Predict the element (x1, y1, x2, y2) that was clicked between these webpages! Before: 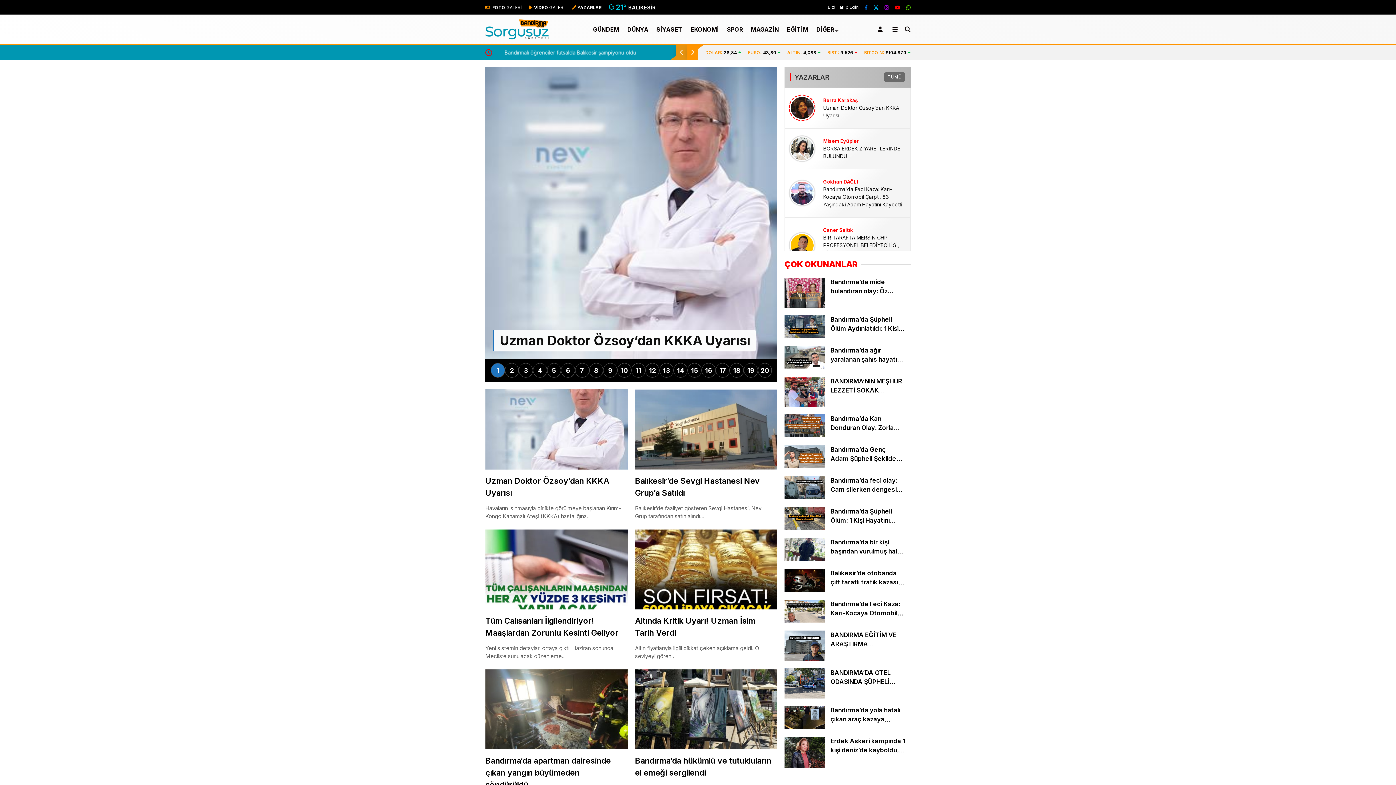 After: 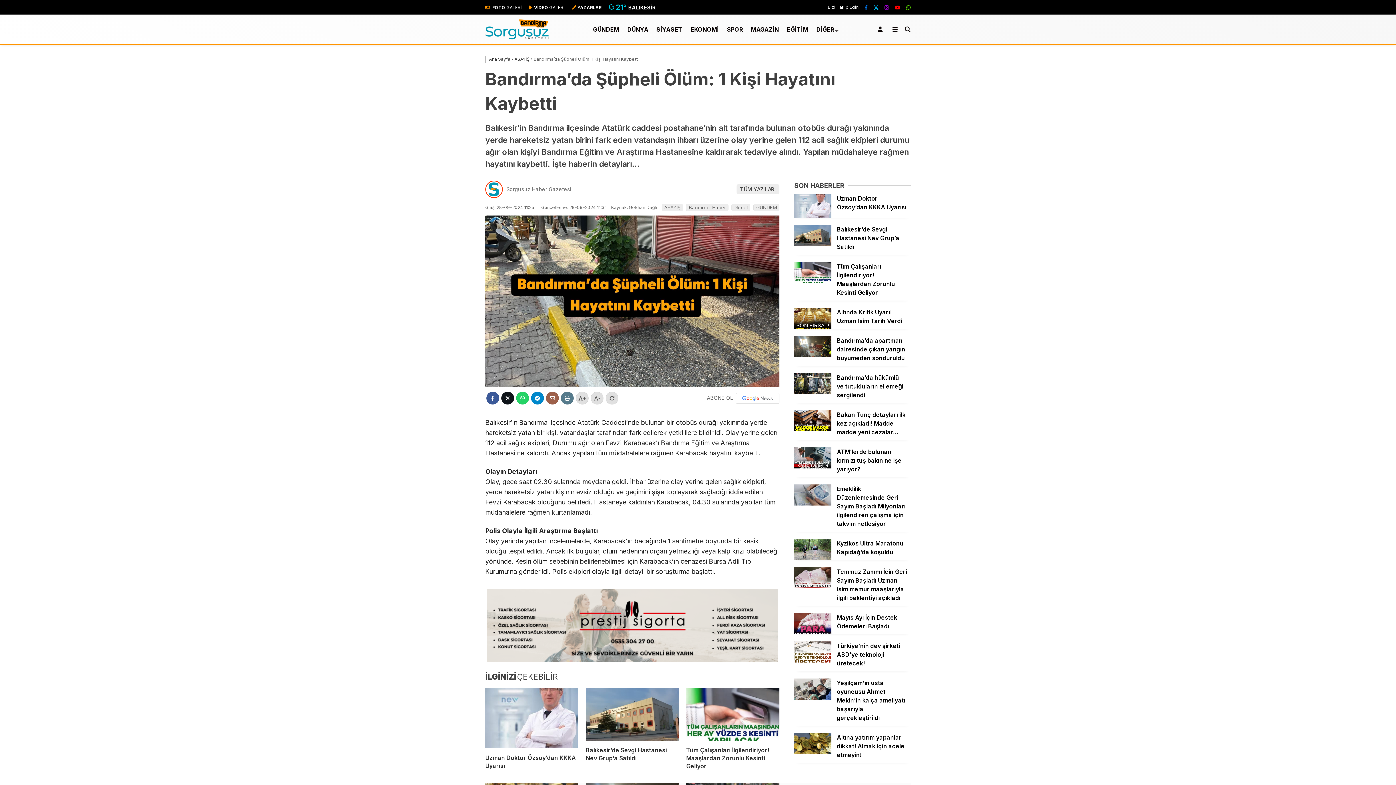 Action: label: Bandırma’da Şüpheli Ölüm: 1 Kişi Hayatını Kaybetti bbox: (784, 507, 910, 531)